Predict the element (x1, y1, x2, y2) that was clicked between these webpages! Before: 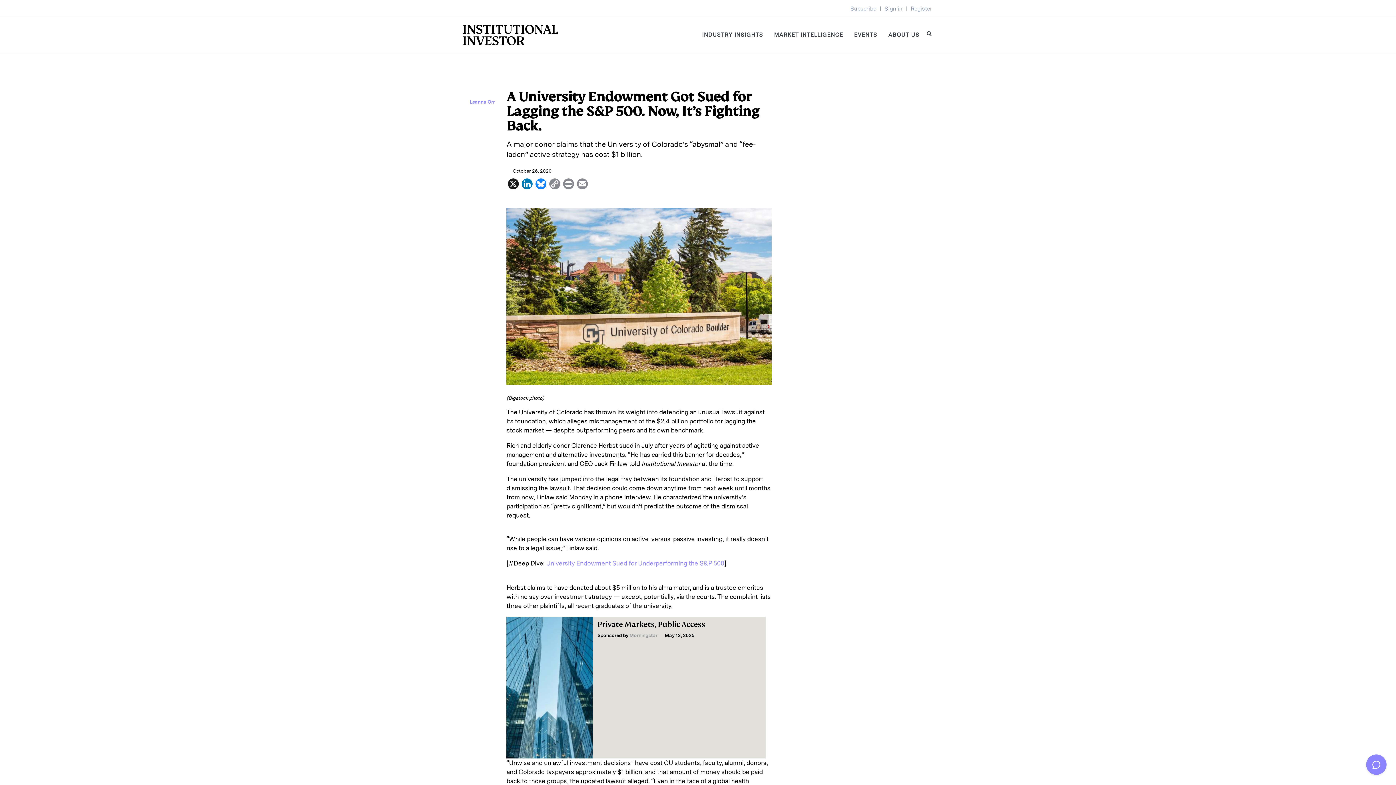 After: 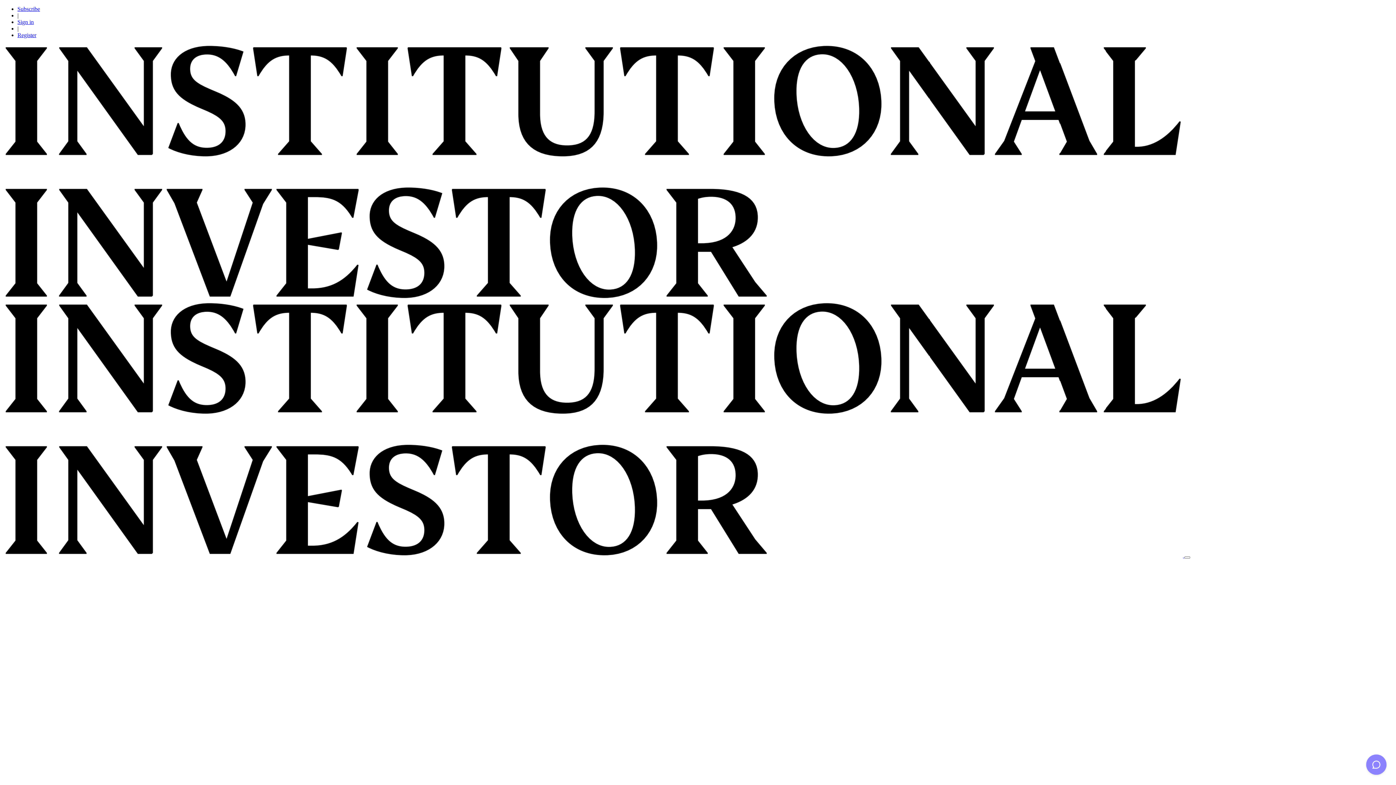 Action: bbox: (467, 98, 497, 105) label: Leanna Orr